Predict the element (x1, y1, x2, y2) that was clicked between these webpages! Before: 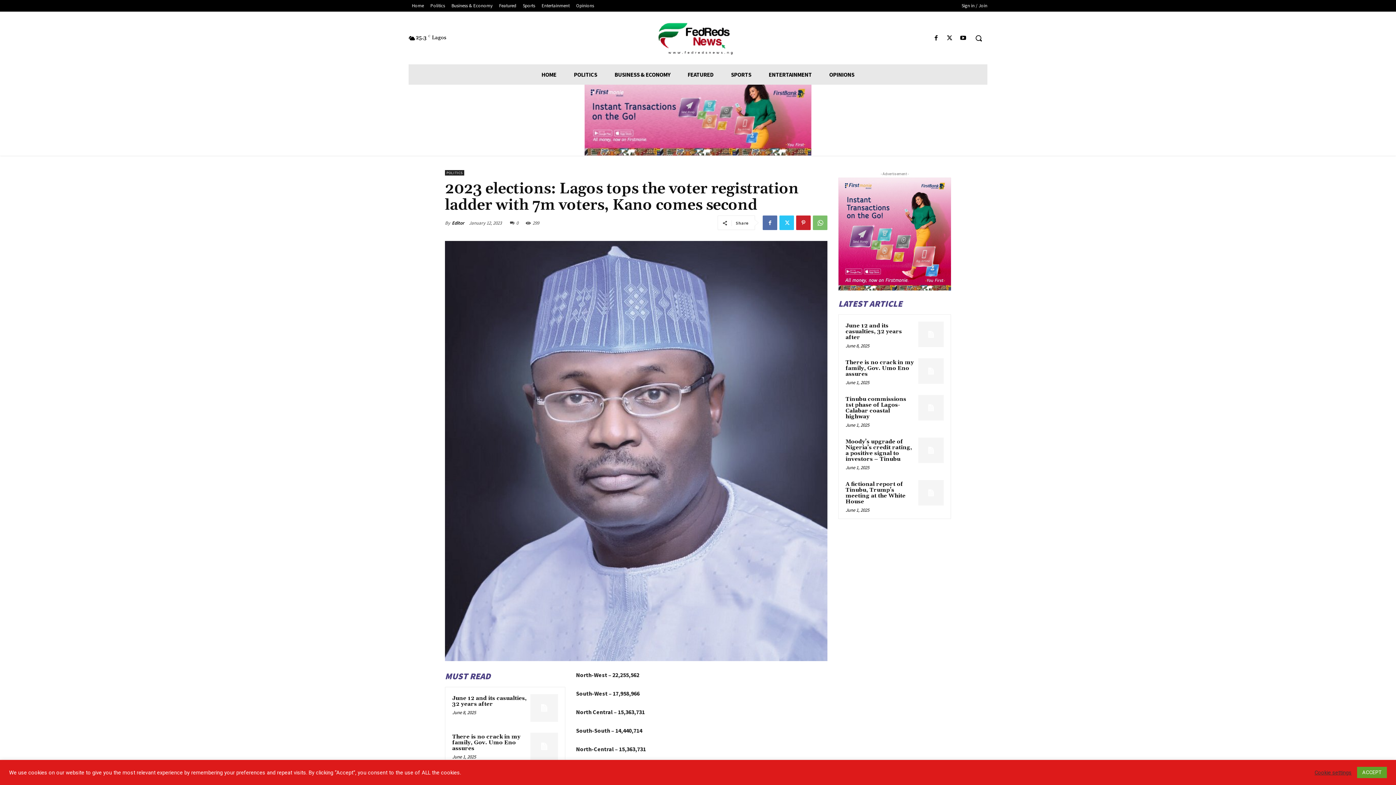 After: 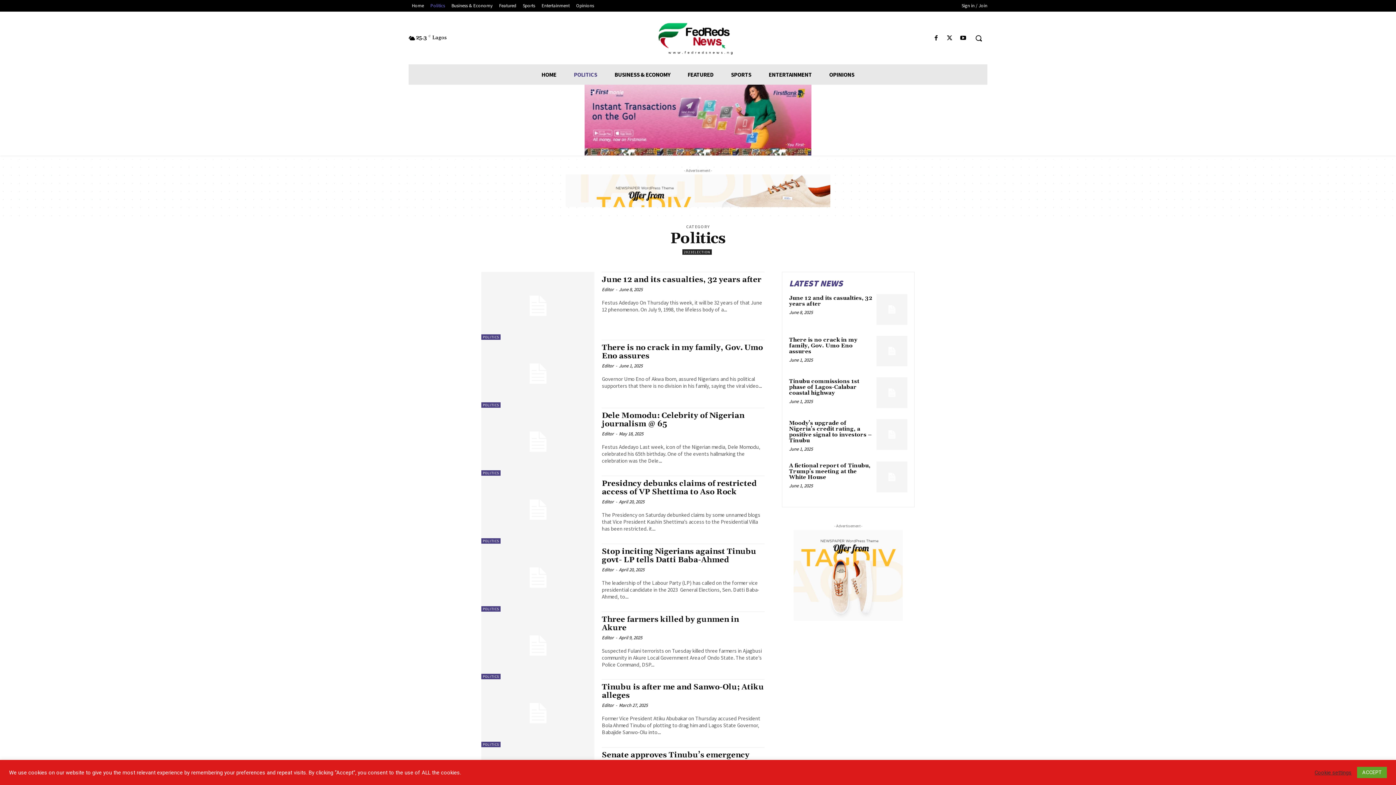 Action: label: POLITICS bbox: (565, 64, 606, 84)